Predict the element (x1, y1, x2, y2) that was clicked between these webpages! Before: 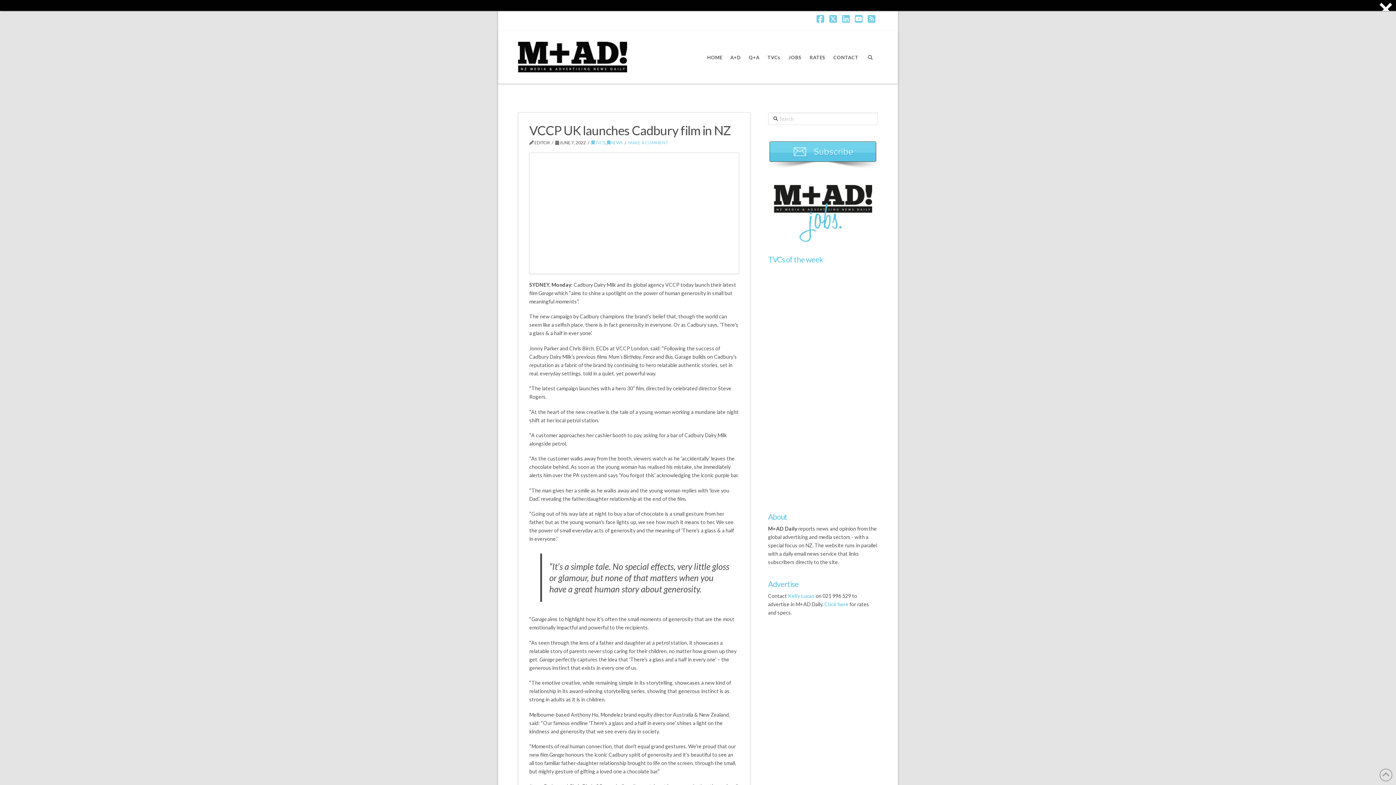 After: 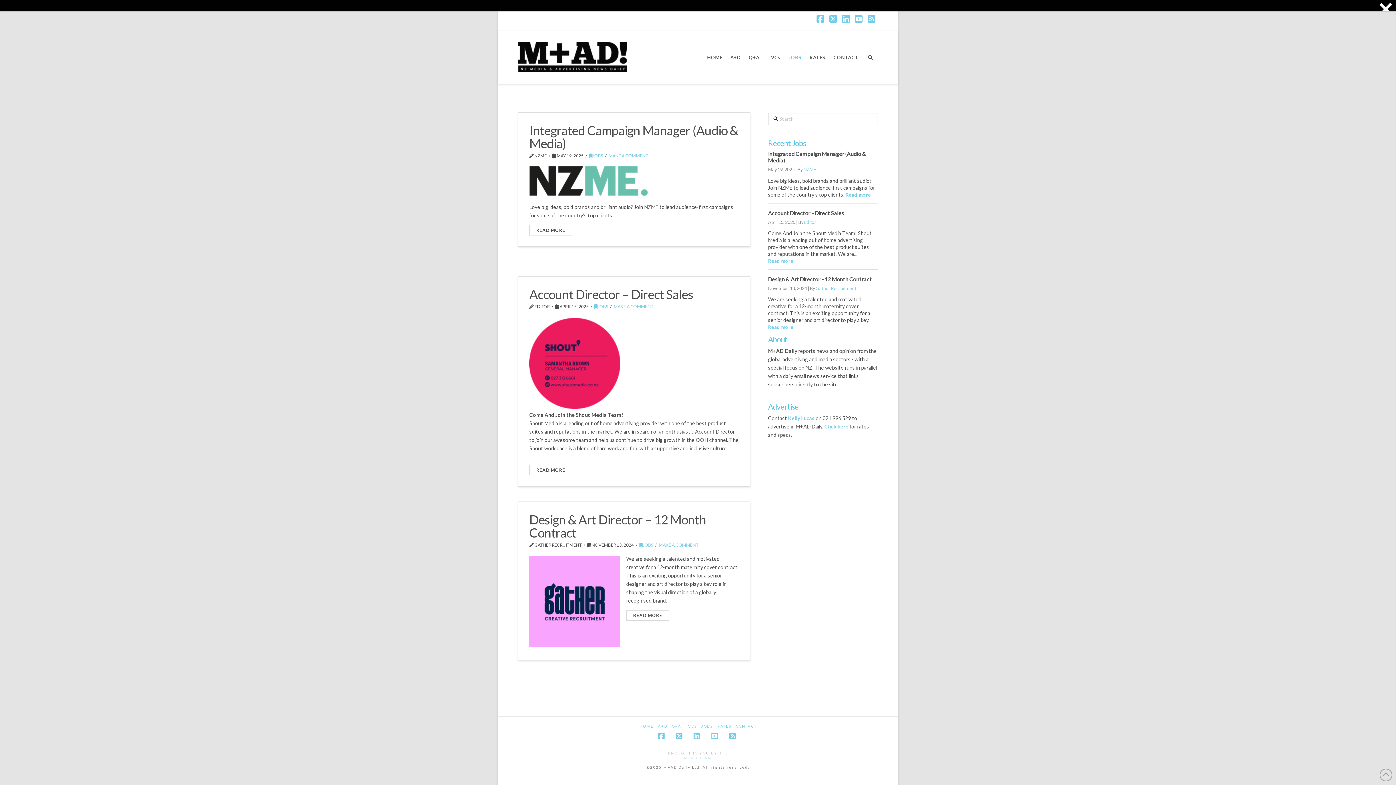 Action: bbox: (784, 30, 805, 83) label: JOBS